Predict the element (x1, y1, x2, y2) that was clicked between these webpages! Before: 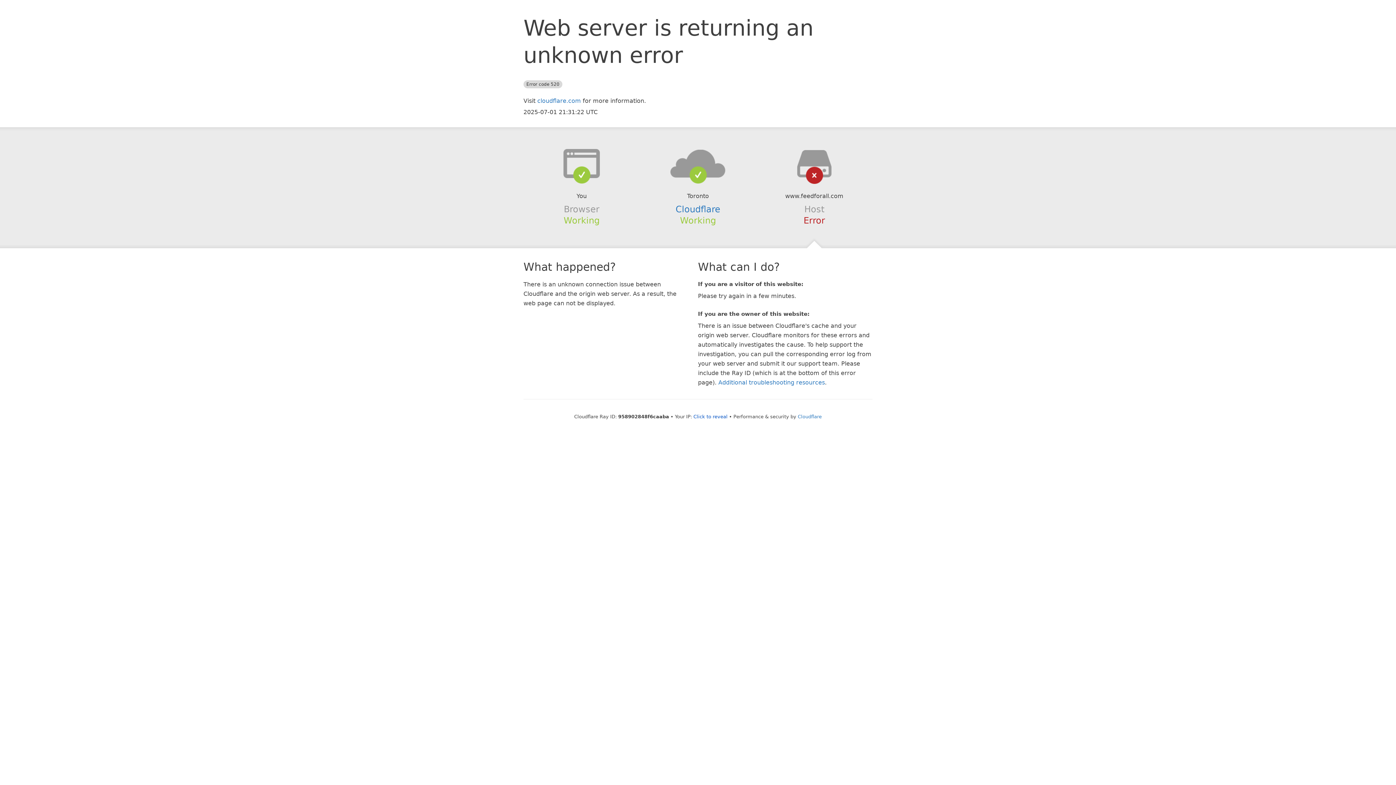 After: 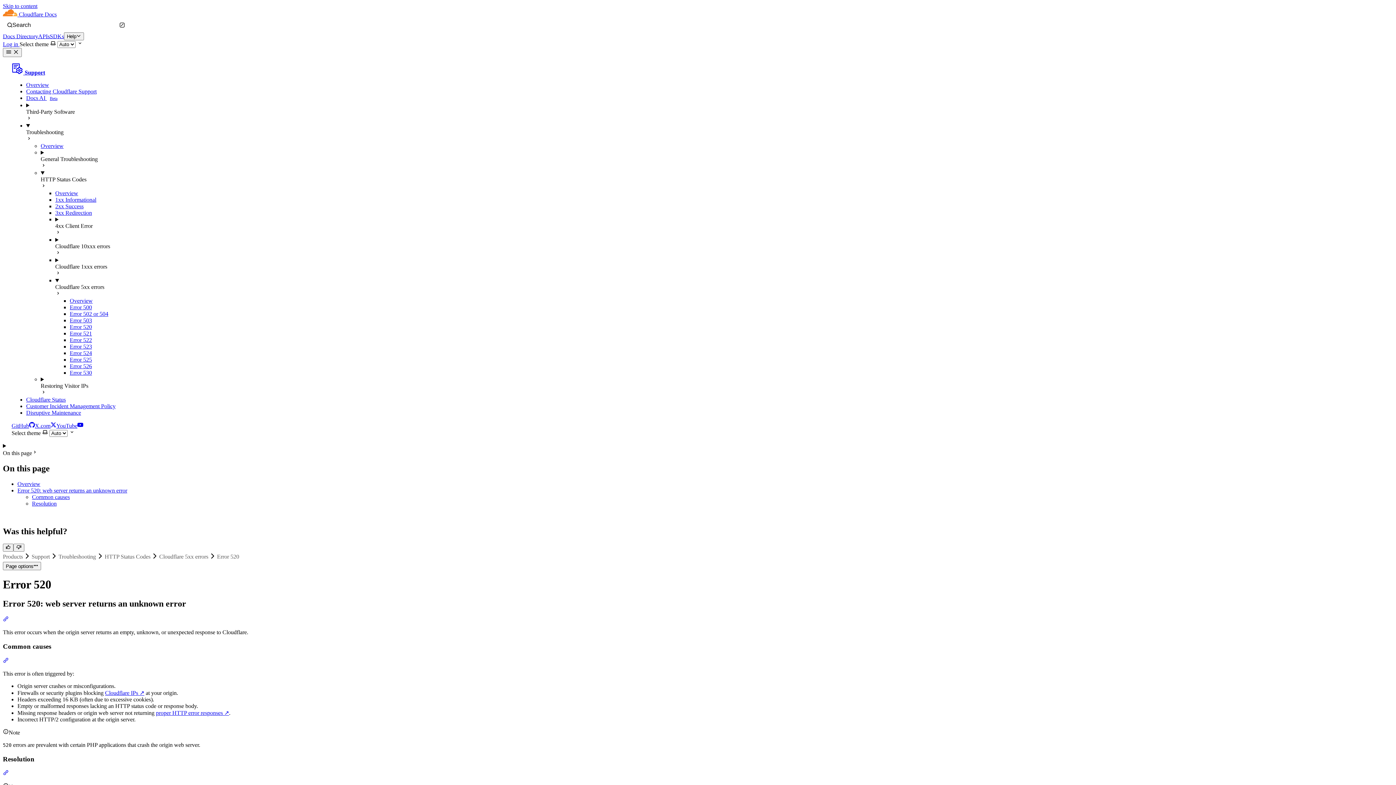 Action: bbox: (718, 379, 825, 386) label: Additional troubleshooting resources